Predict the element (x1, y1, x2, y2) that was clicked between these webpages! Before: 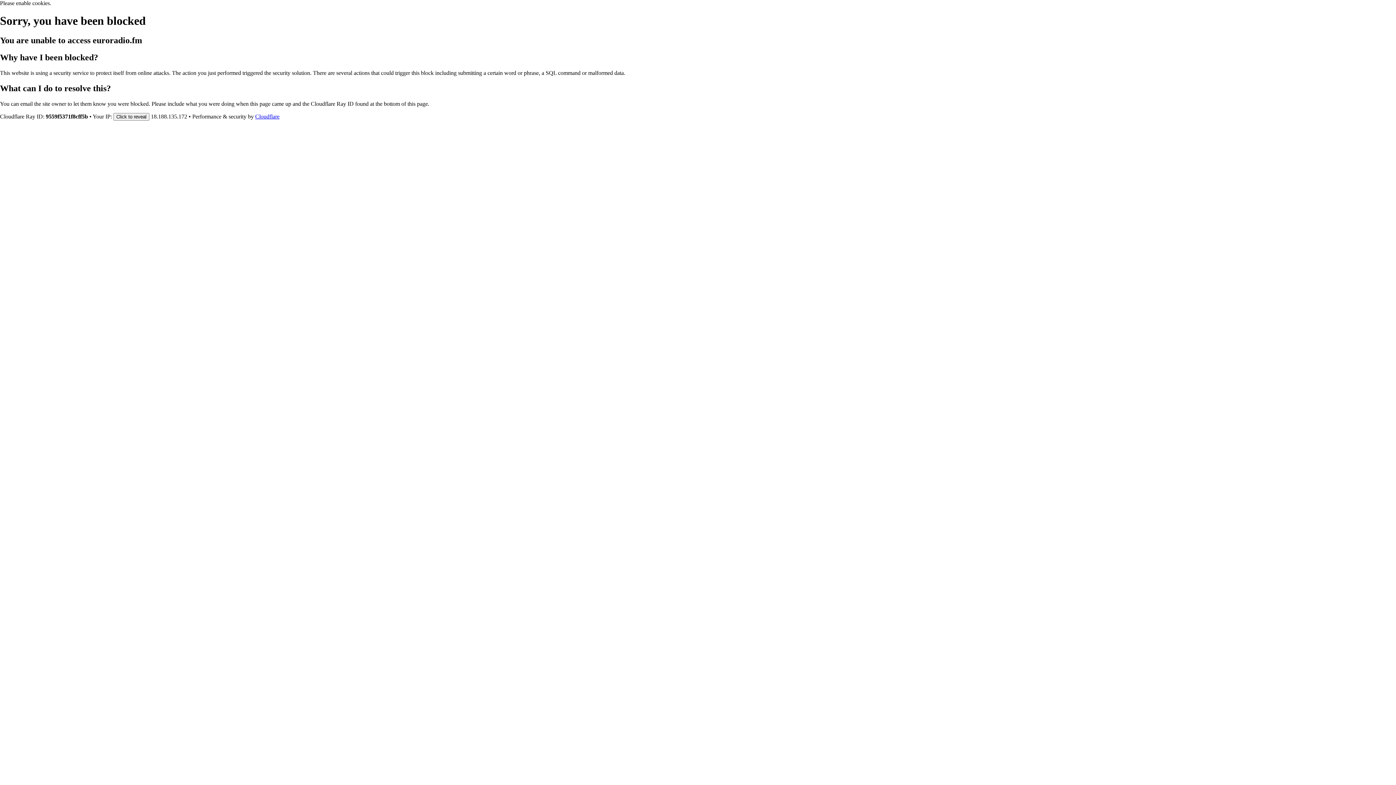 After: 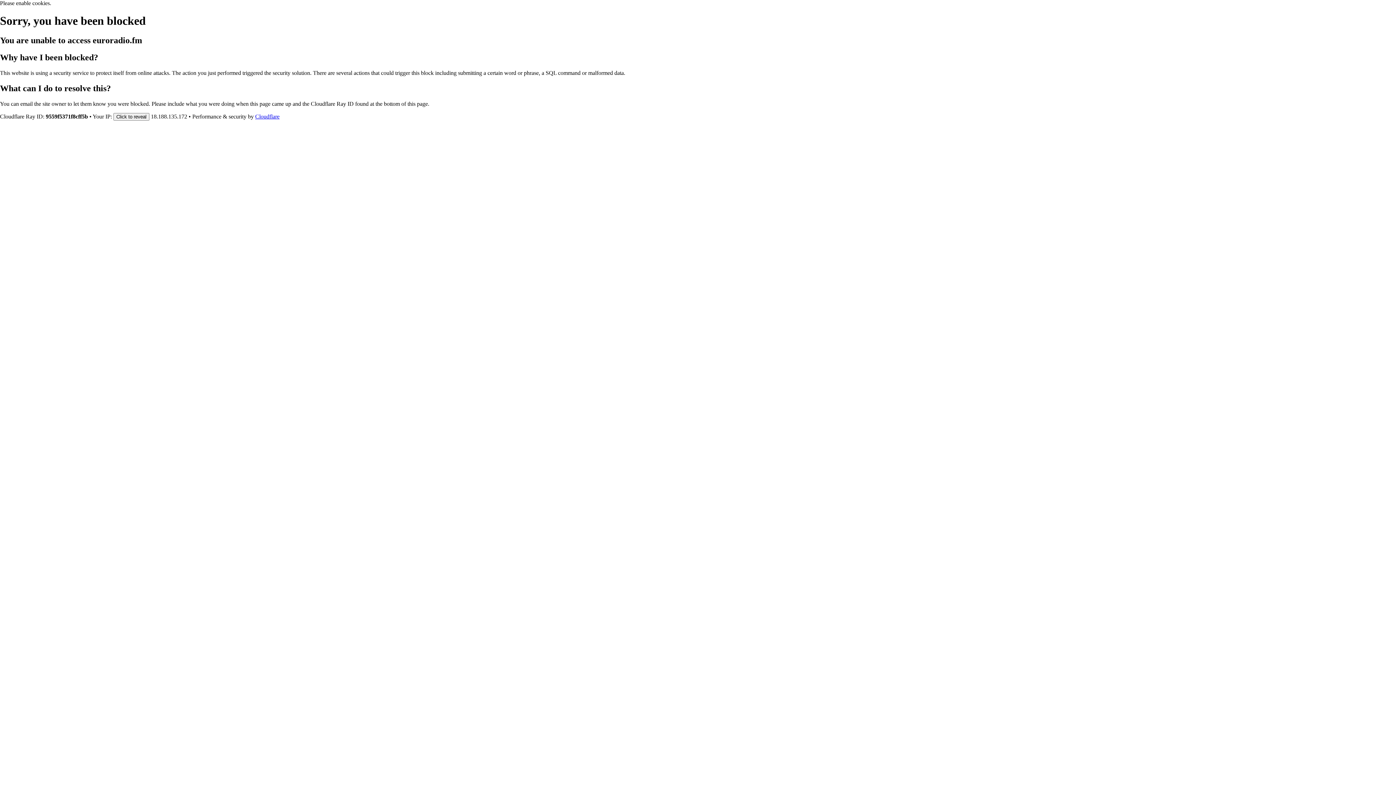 Action: label: Cloudflare bbox: (255, 113, 279, 119)